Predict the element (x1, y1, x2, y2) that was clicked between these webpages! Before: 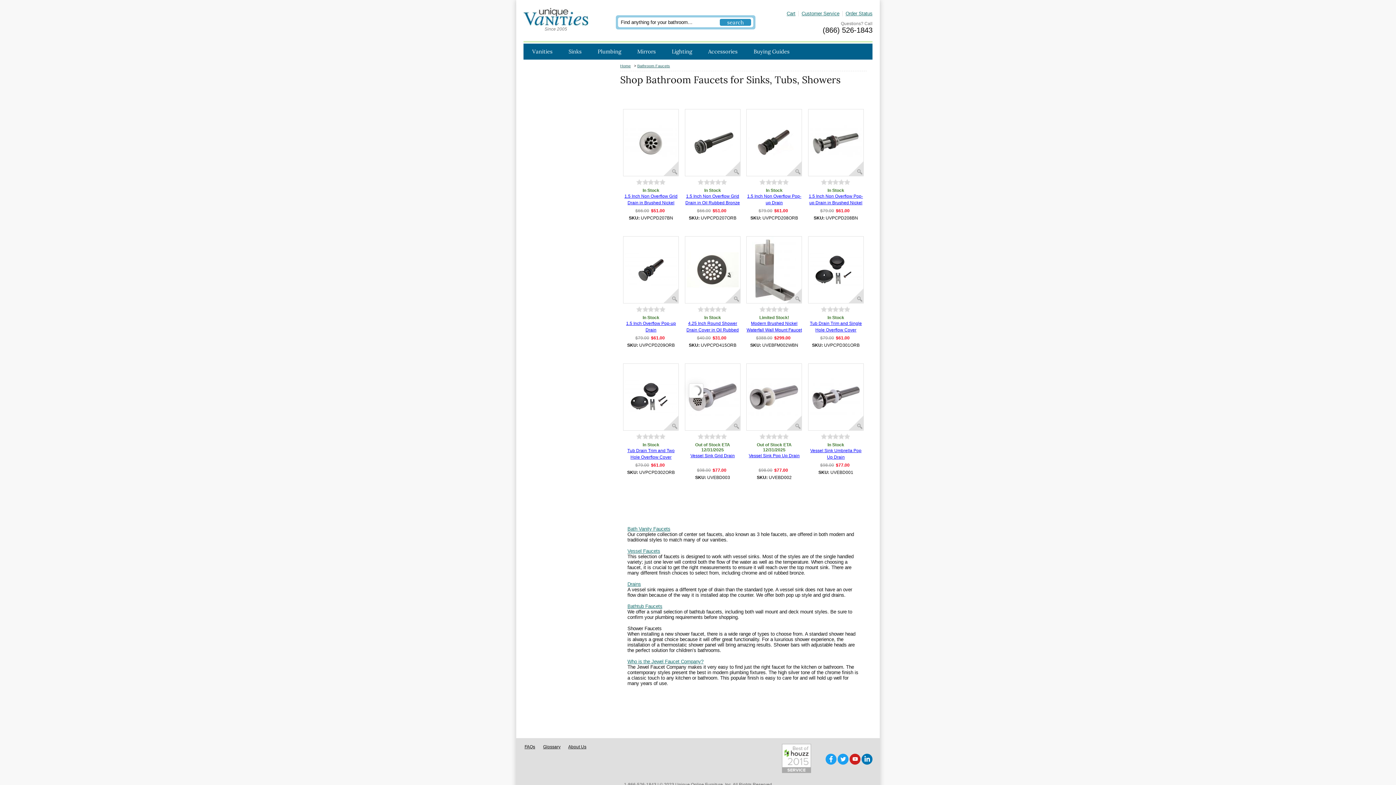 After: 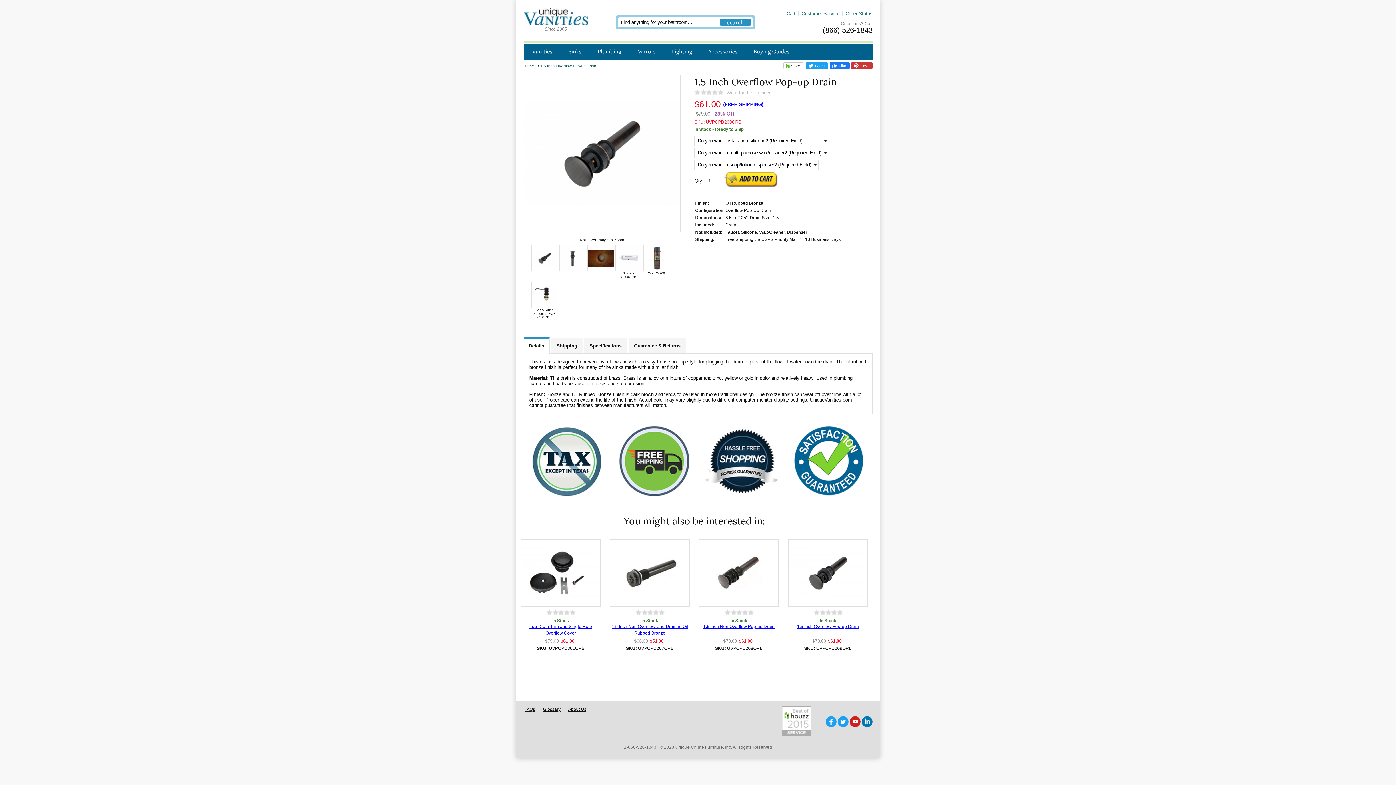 Action: bbox: (625, 266, 677, 272)